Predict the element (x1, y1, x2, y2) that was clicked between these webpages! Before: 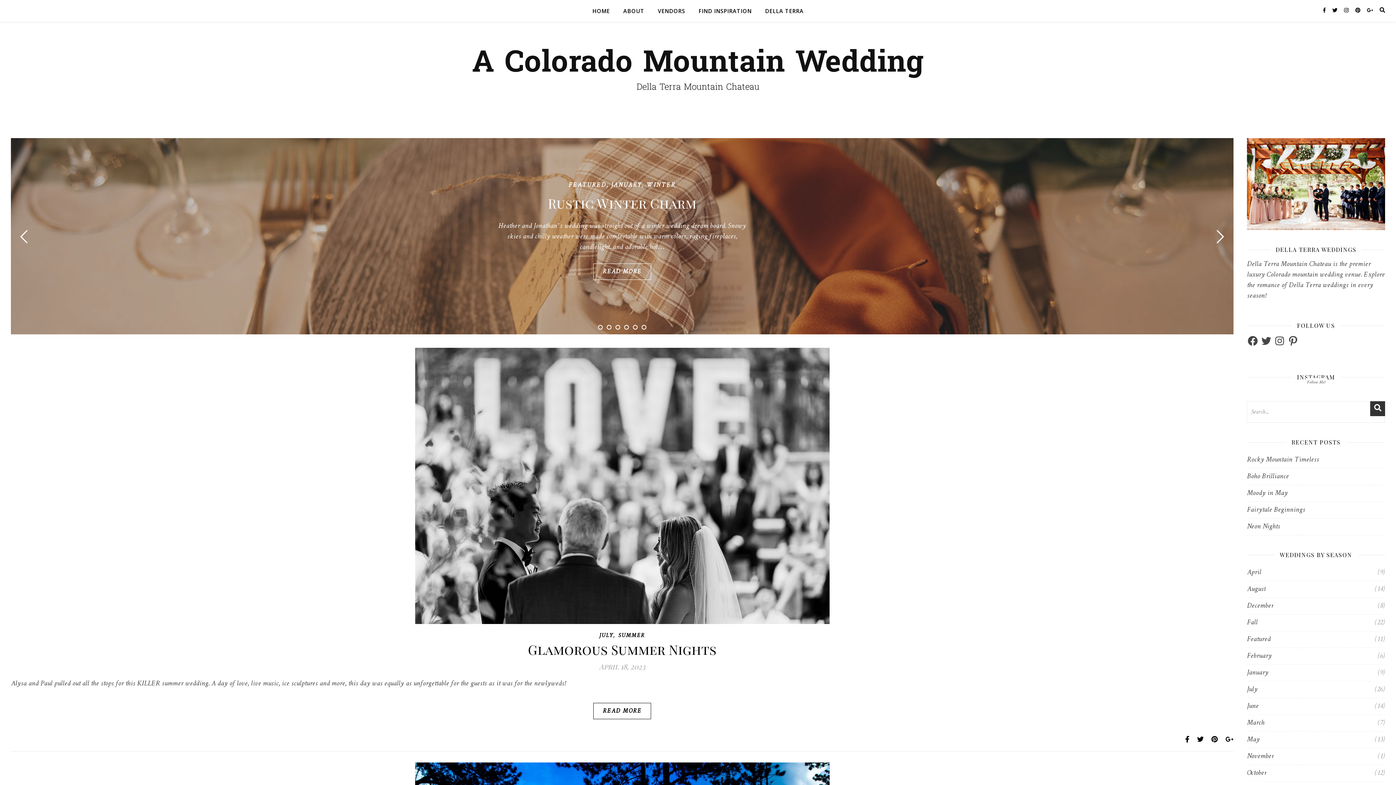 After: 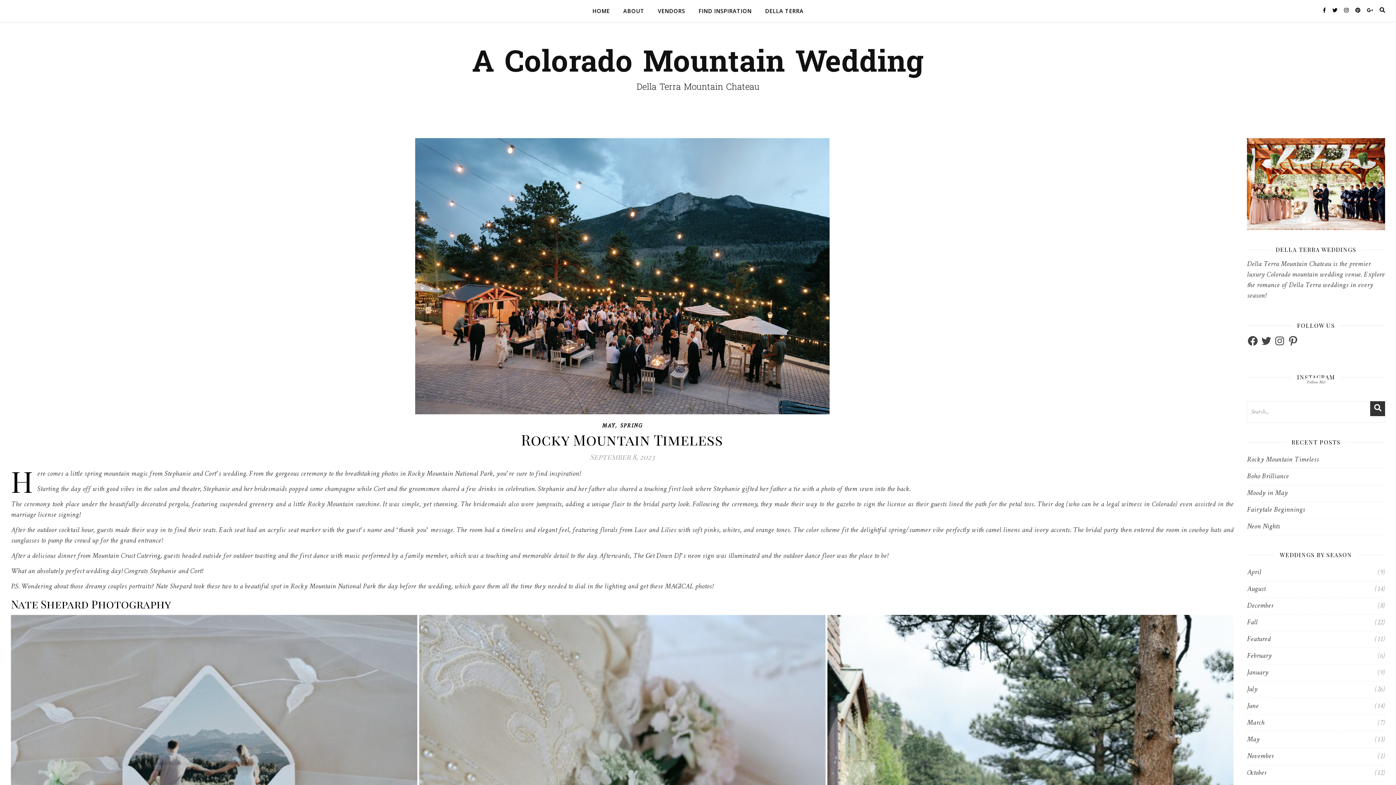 Action: bbox: (1247, 452, 1319, 467) label: Rocky Mountain Timeless